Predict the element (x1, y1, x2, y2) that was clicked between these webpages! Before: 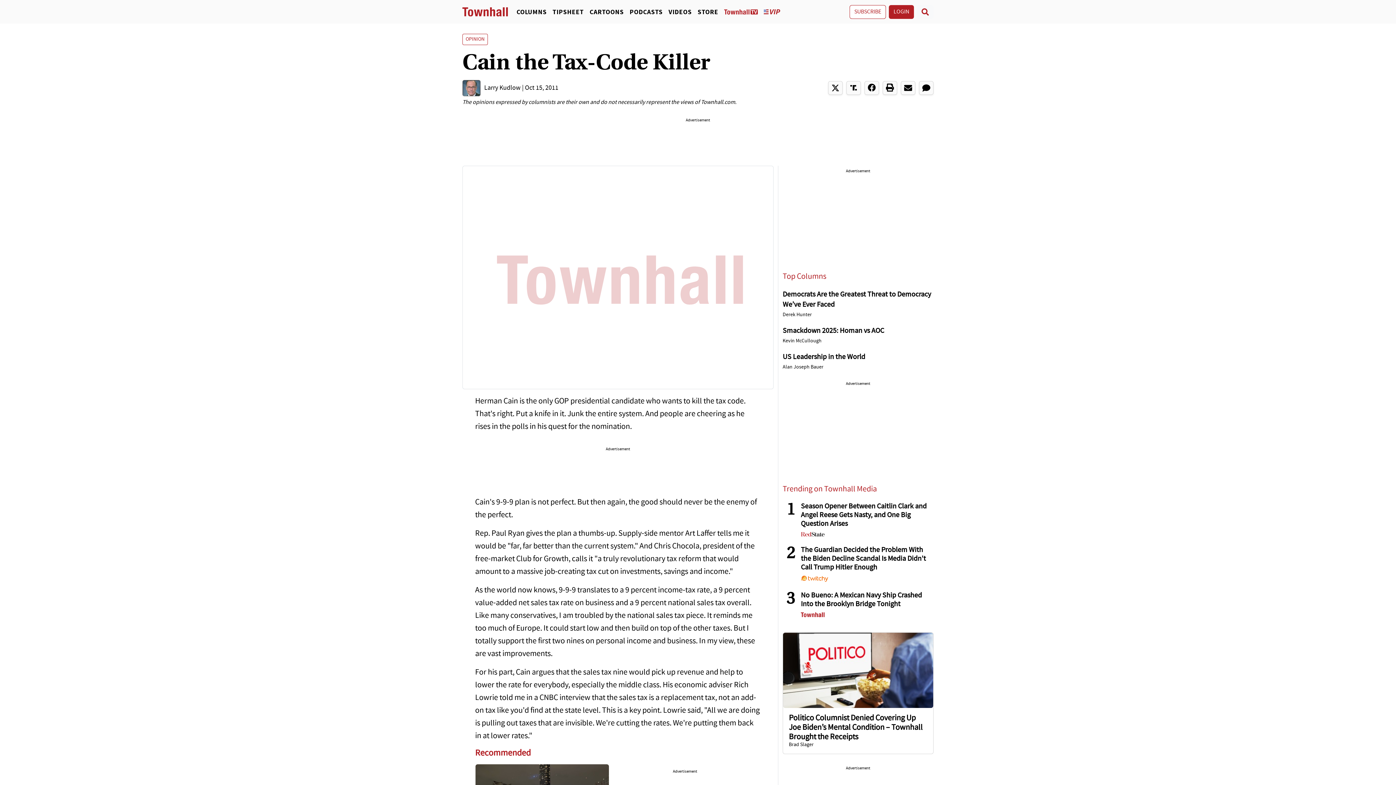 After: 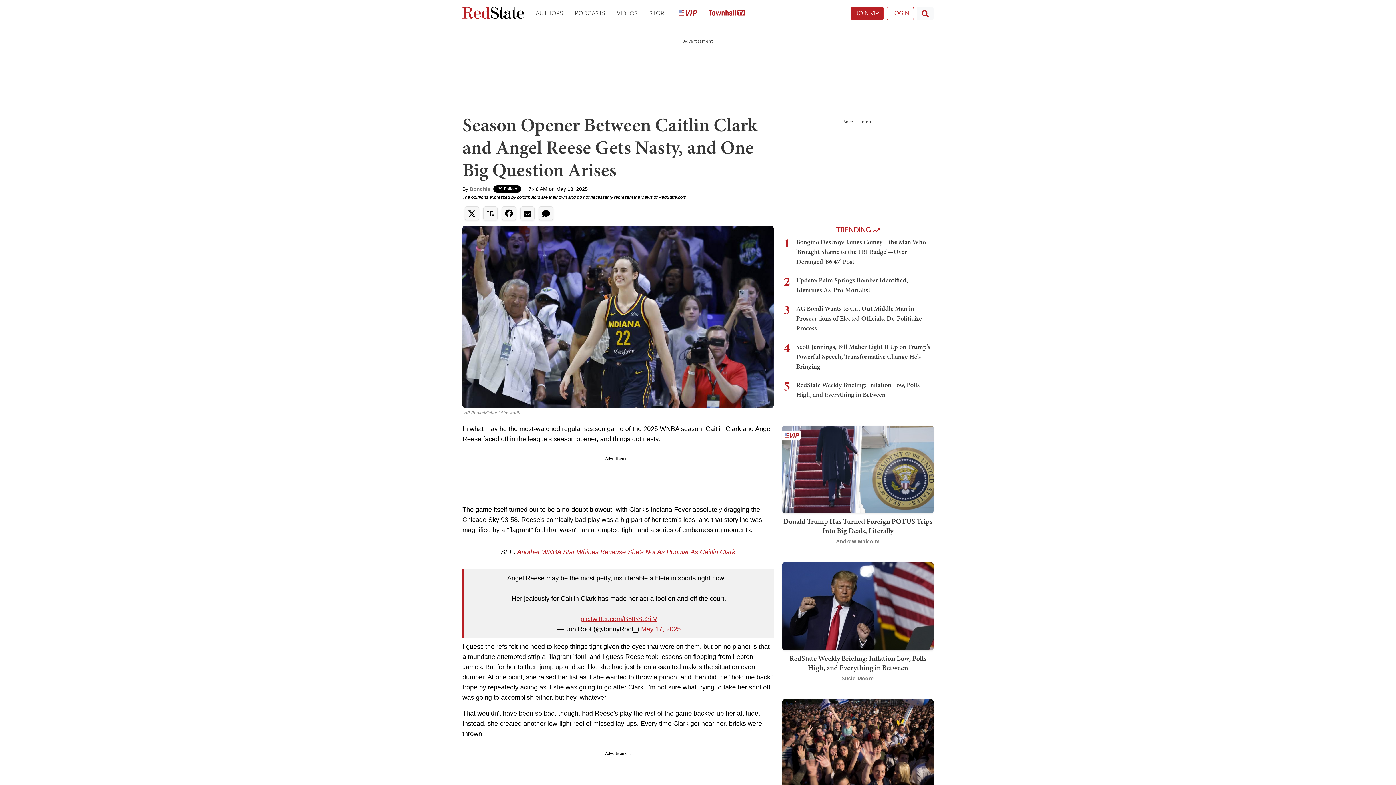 Action: bbox: (801, 502, 933, 528) label: Season Opener Between Caitlin Clark and Angel Reese Gets Nasty, and One Big Question Arises